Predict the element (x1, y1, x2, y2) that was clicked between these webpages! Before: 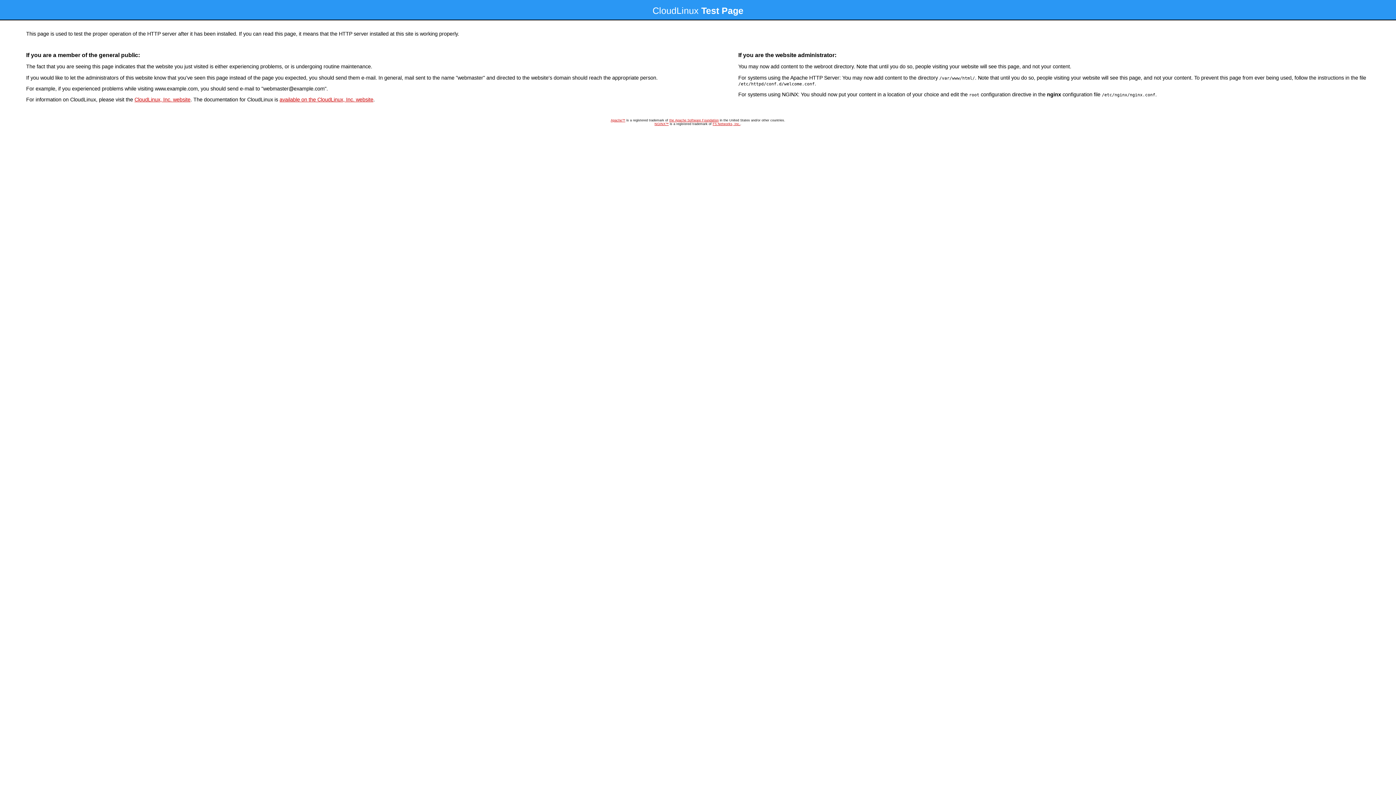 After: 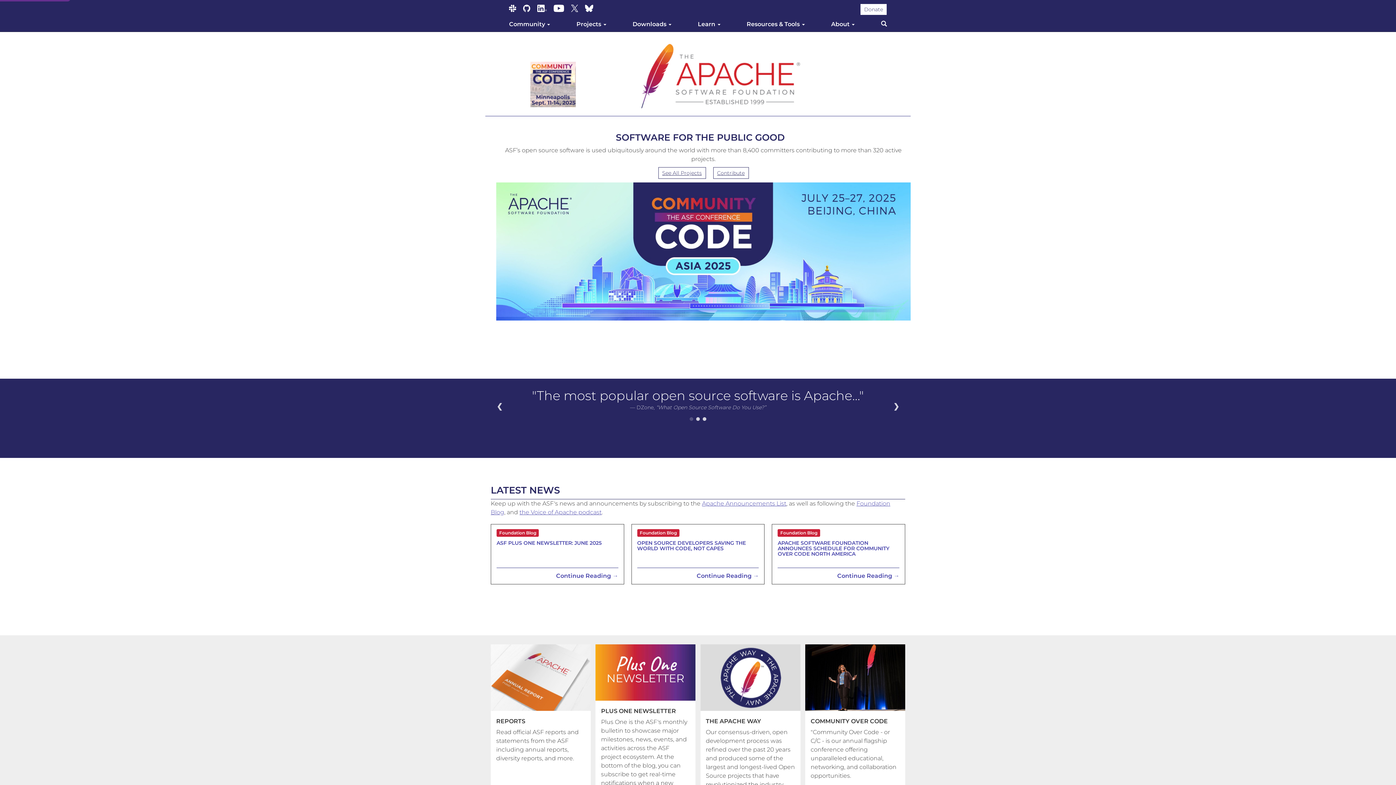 Action: label: the Apache Software Foundation bbox: (669, 118, 718, 122)